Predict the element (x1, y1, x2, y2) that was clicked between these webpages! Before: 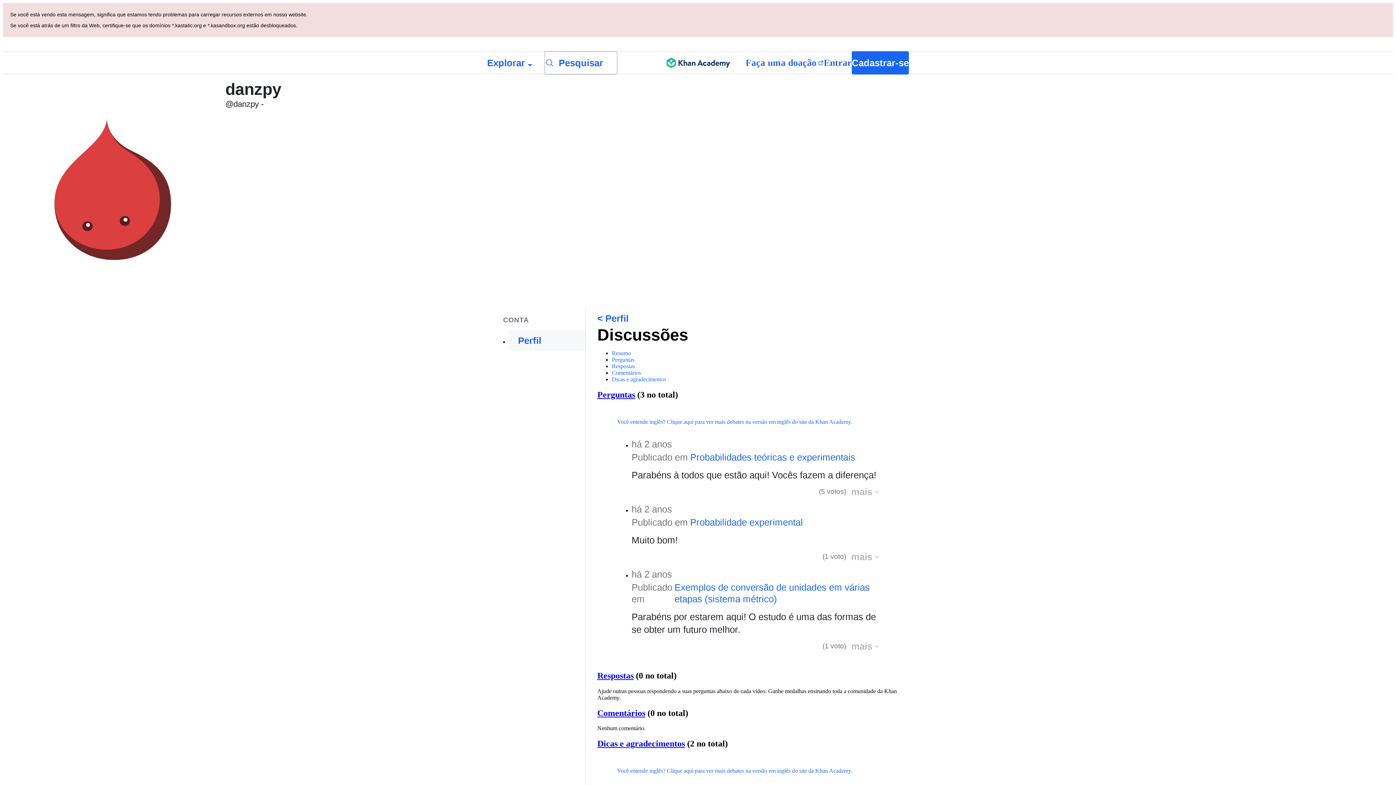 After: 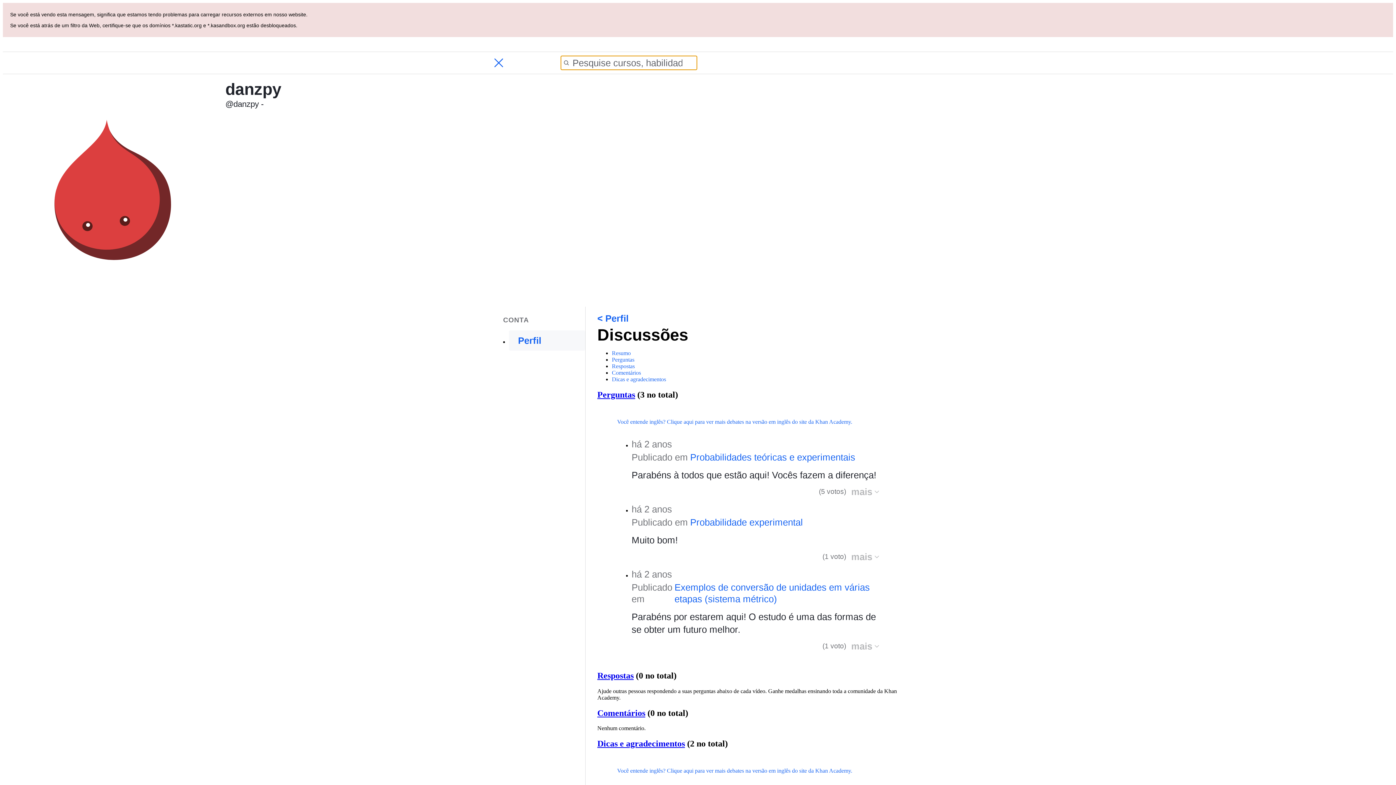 Action: bbox: (544, 51, 617, 74) label: Pesquise cursos, habilidades e vídeos